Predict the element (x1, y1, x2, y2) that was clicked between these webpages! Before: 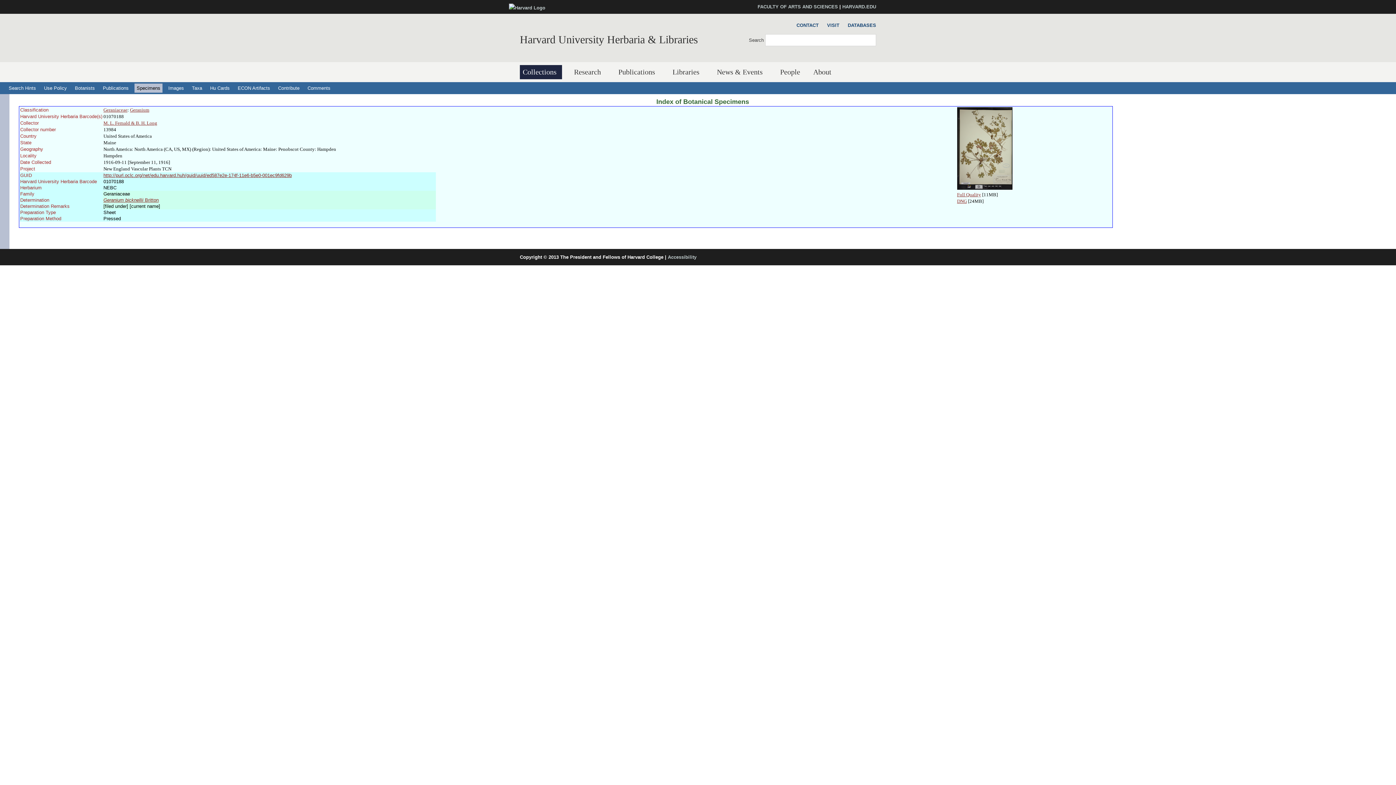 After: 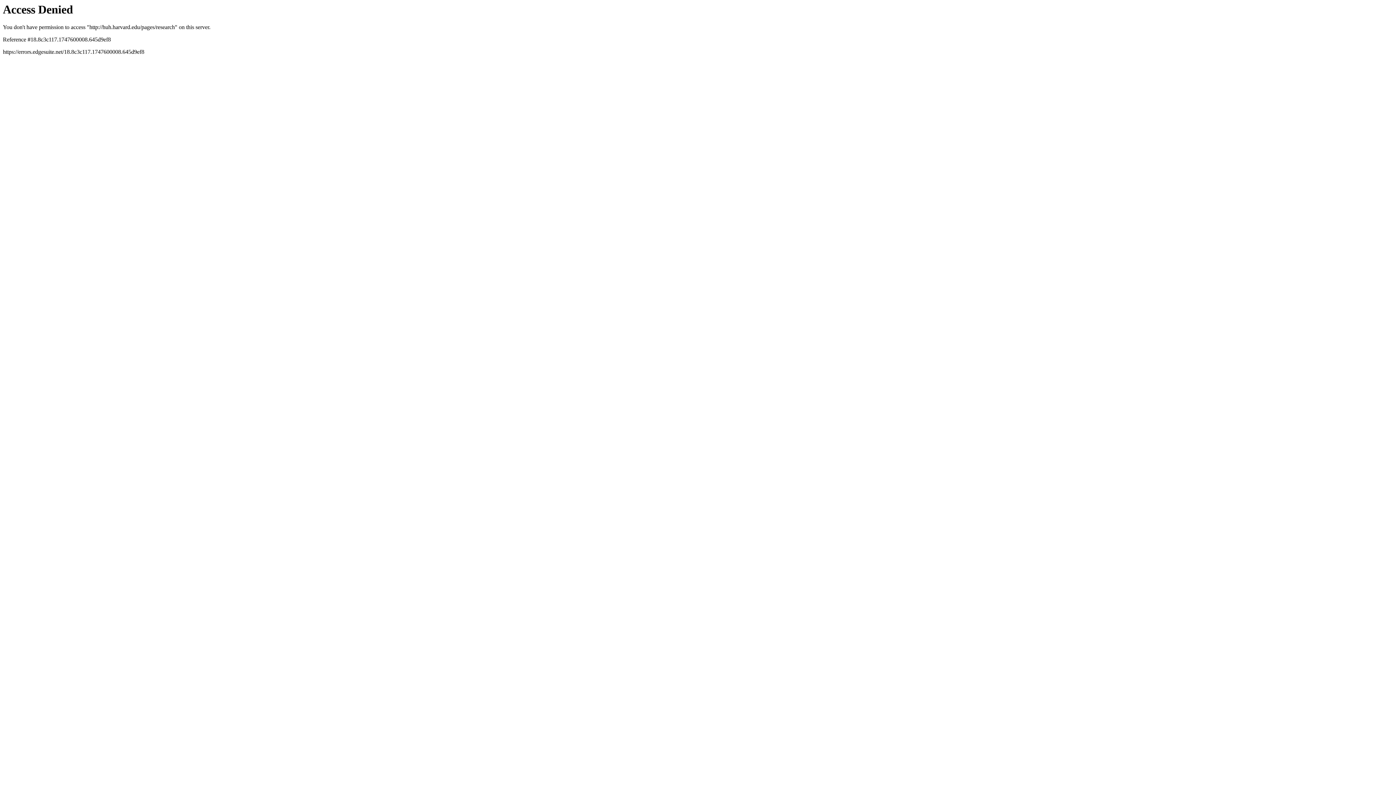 Action: label: Research bbox: (571, 65, 606, 79)